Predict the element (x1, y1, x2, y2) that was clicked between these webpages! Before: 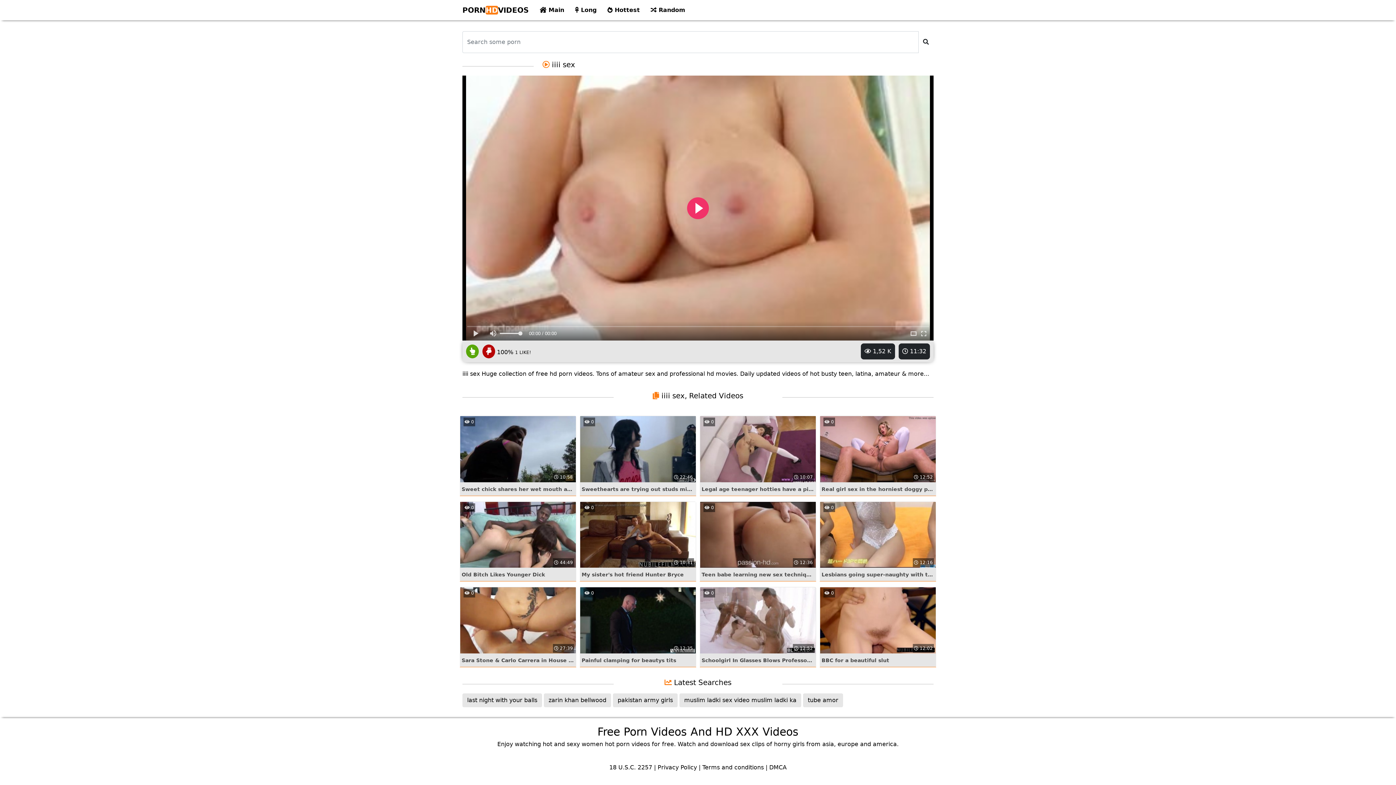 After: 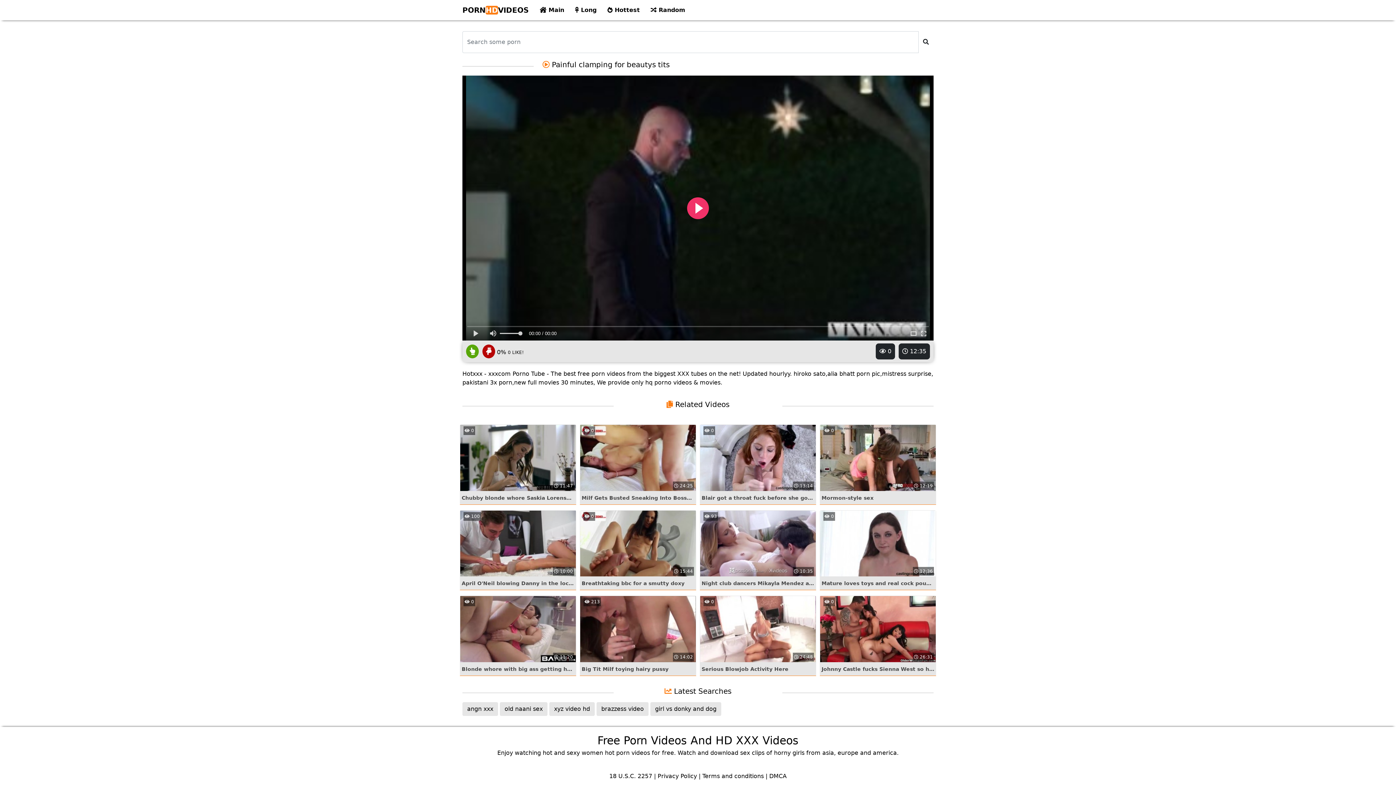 Action: label:  12:35
 0
Painful clamping for beautys tits bbox: (580, 617, 696, 667)